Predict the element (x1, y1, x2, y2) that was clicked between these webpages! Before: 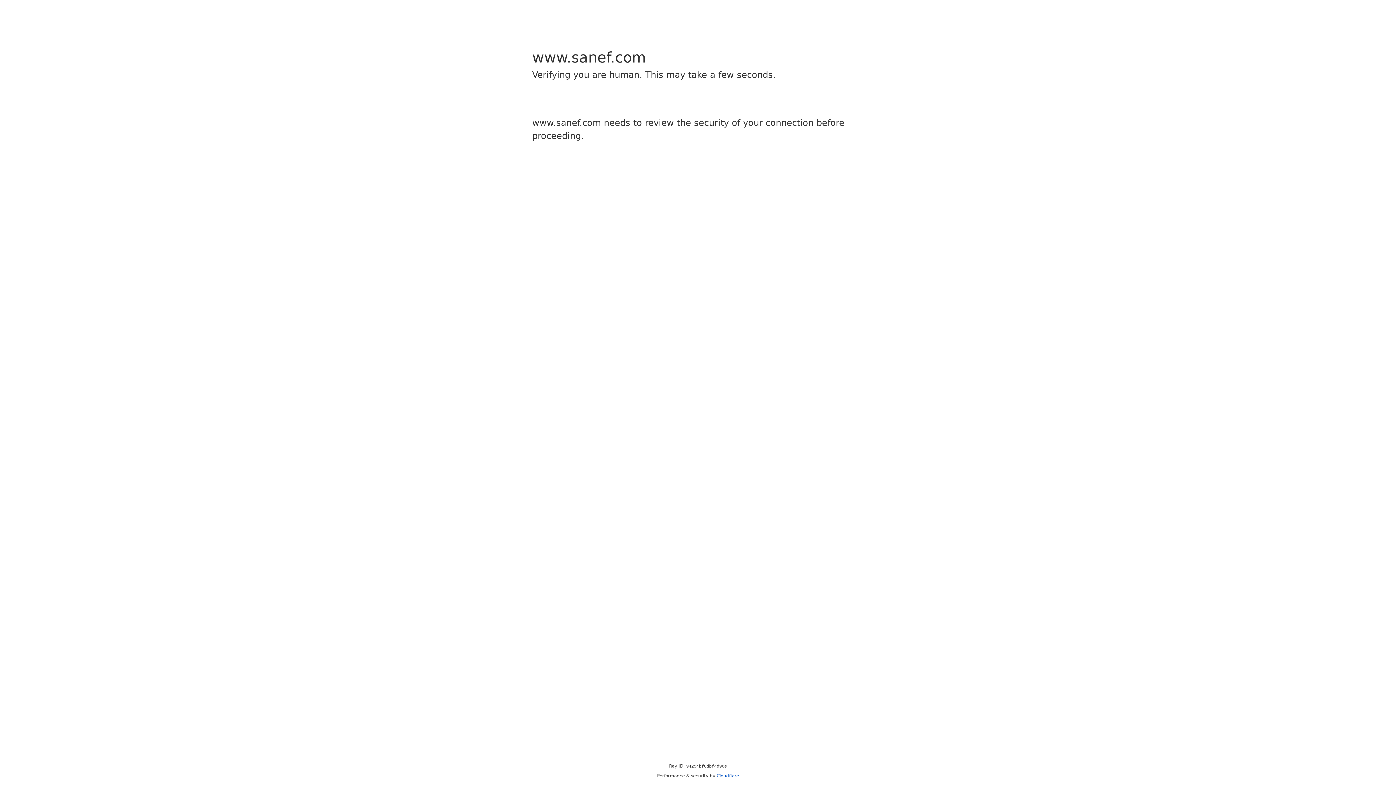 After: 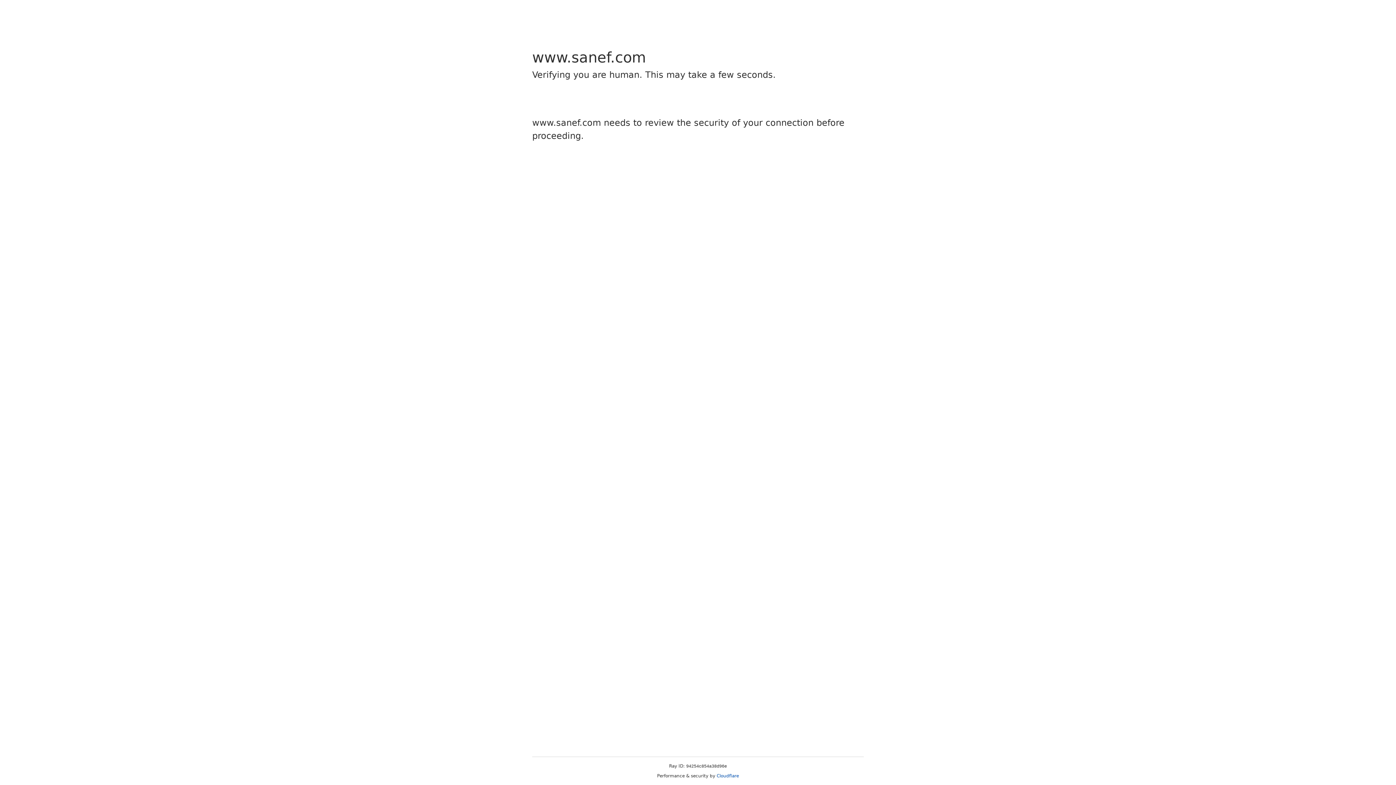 Action: bbox: (716, 773, 739, 778) label: Cloudflare